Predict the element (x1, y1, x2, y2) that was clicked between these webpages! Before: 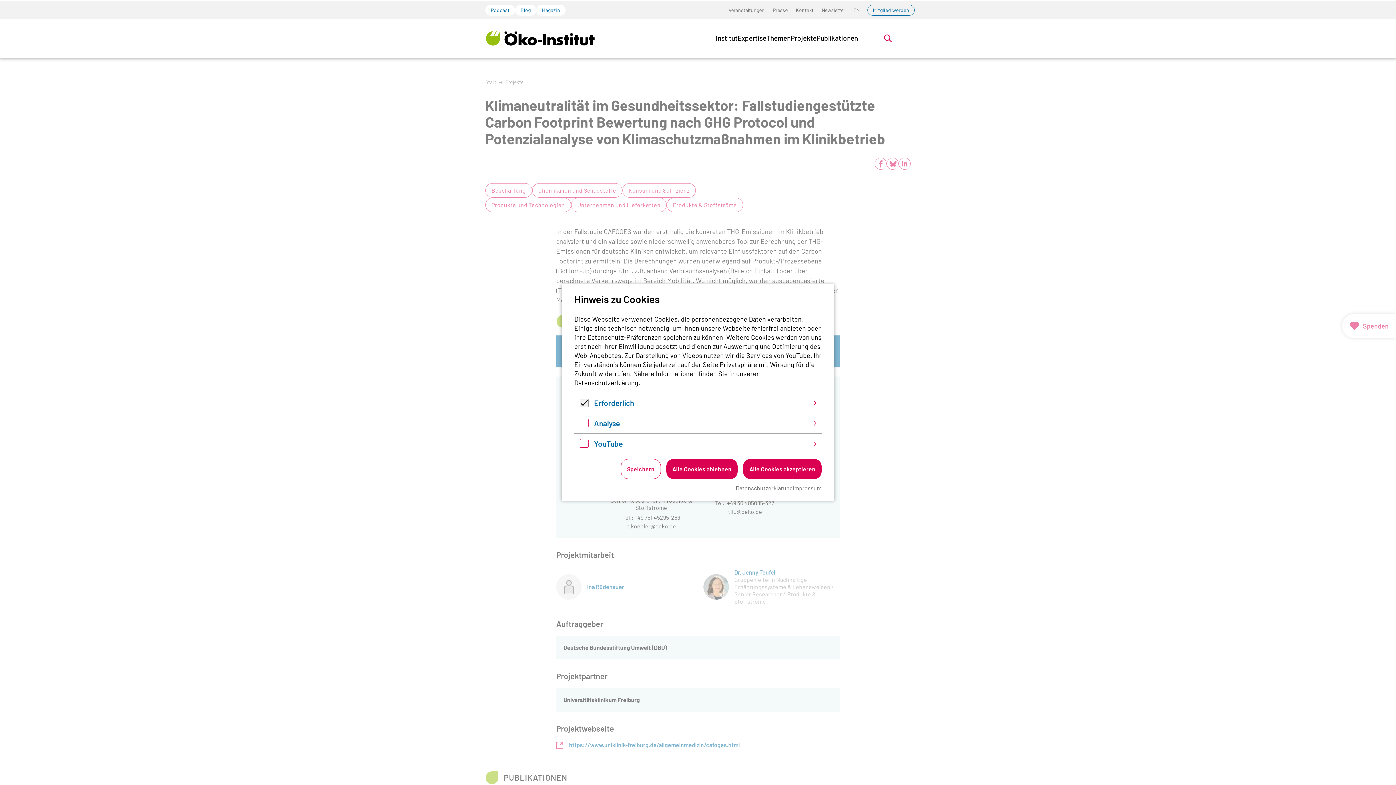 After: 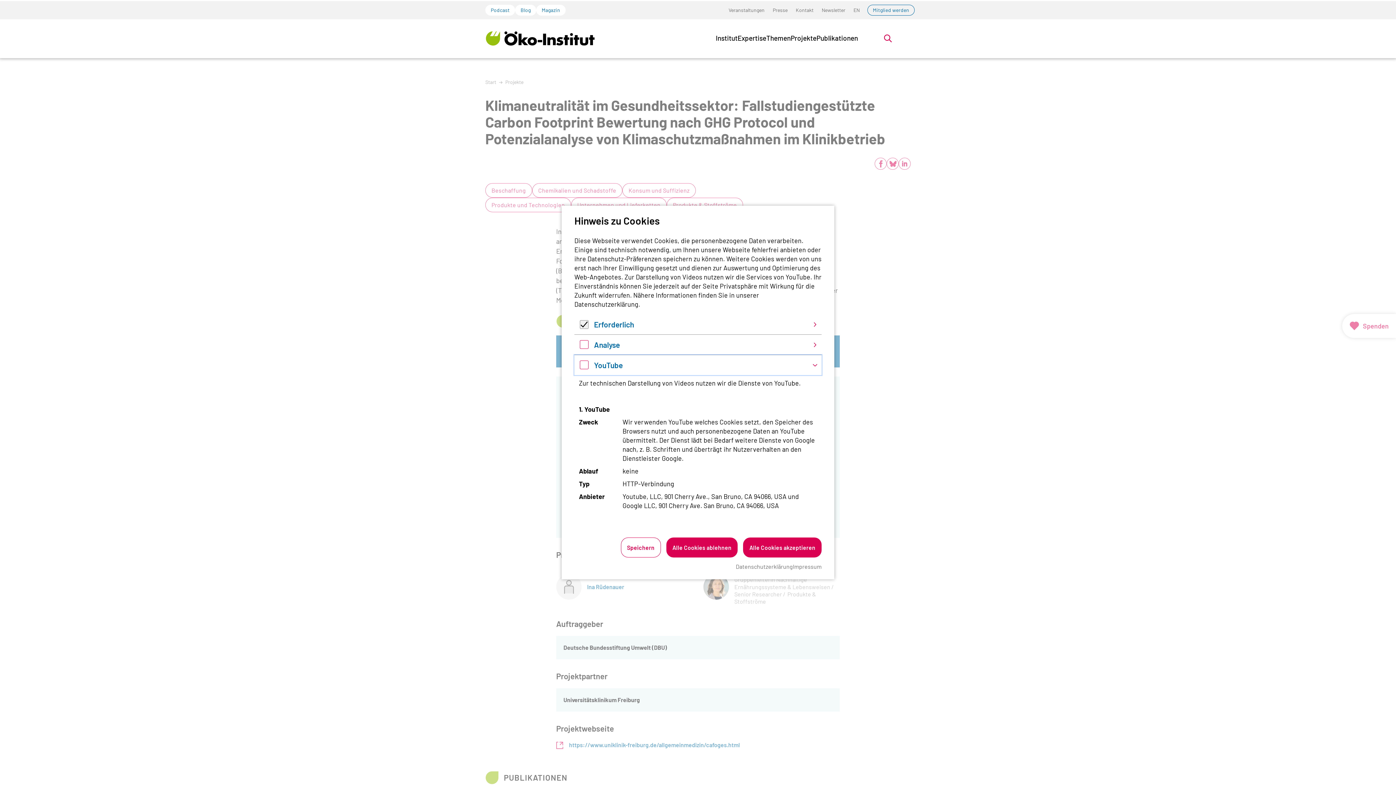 Action: label: YouTube bbox: (574, 433, 821, 453)